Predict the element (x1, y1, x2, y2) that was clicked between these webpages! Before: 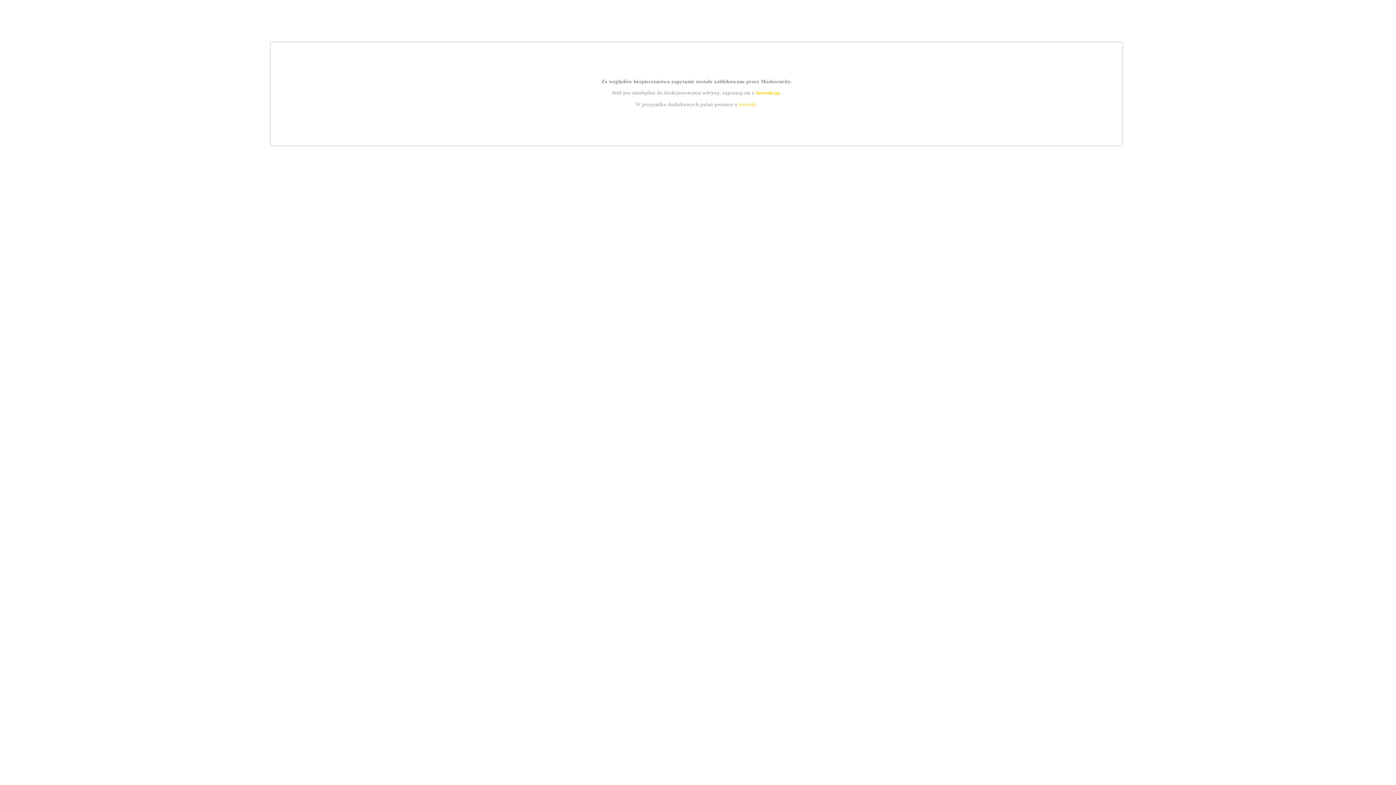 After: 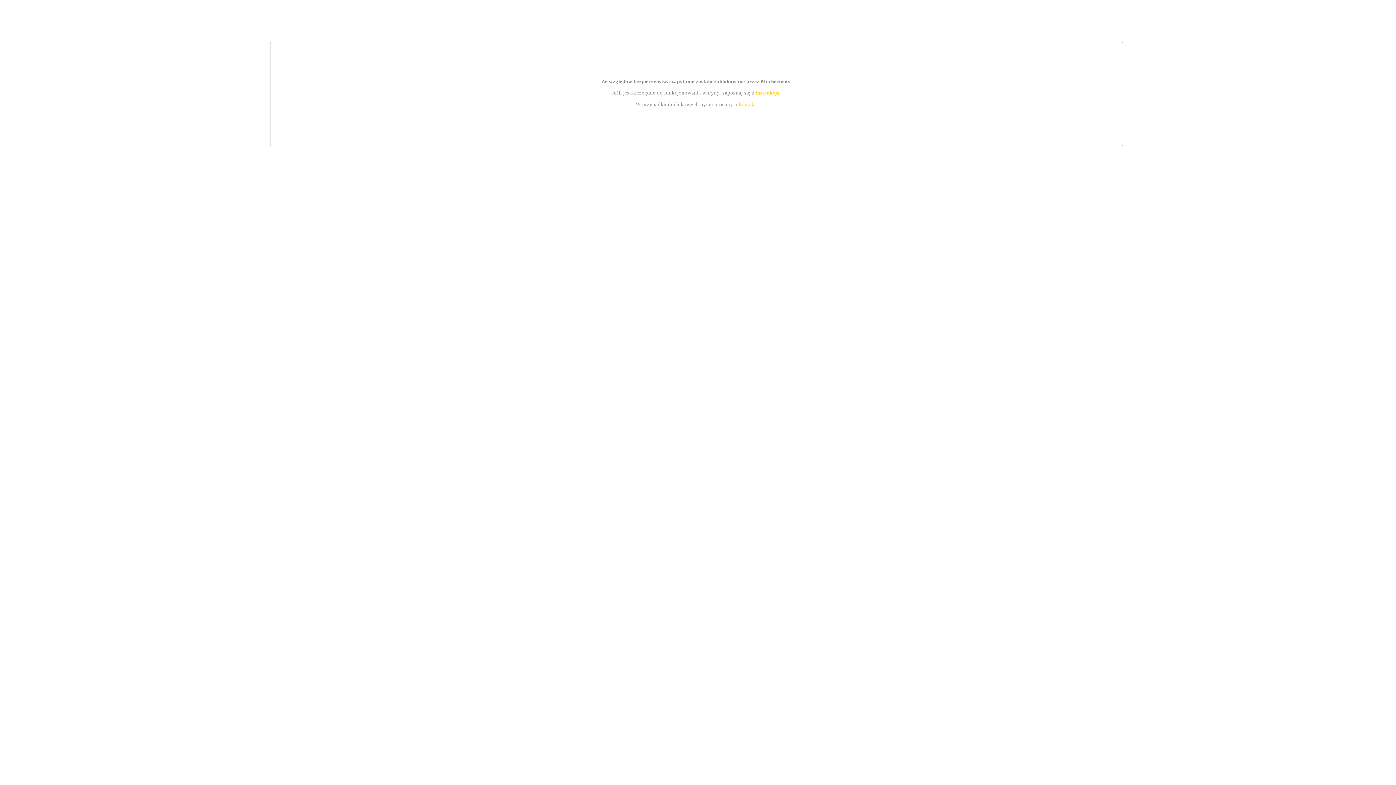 Action: label: instrukcją bbox: (755, 89, 779, 95)